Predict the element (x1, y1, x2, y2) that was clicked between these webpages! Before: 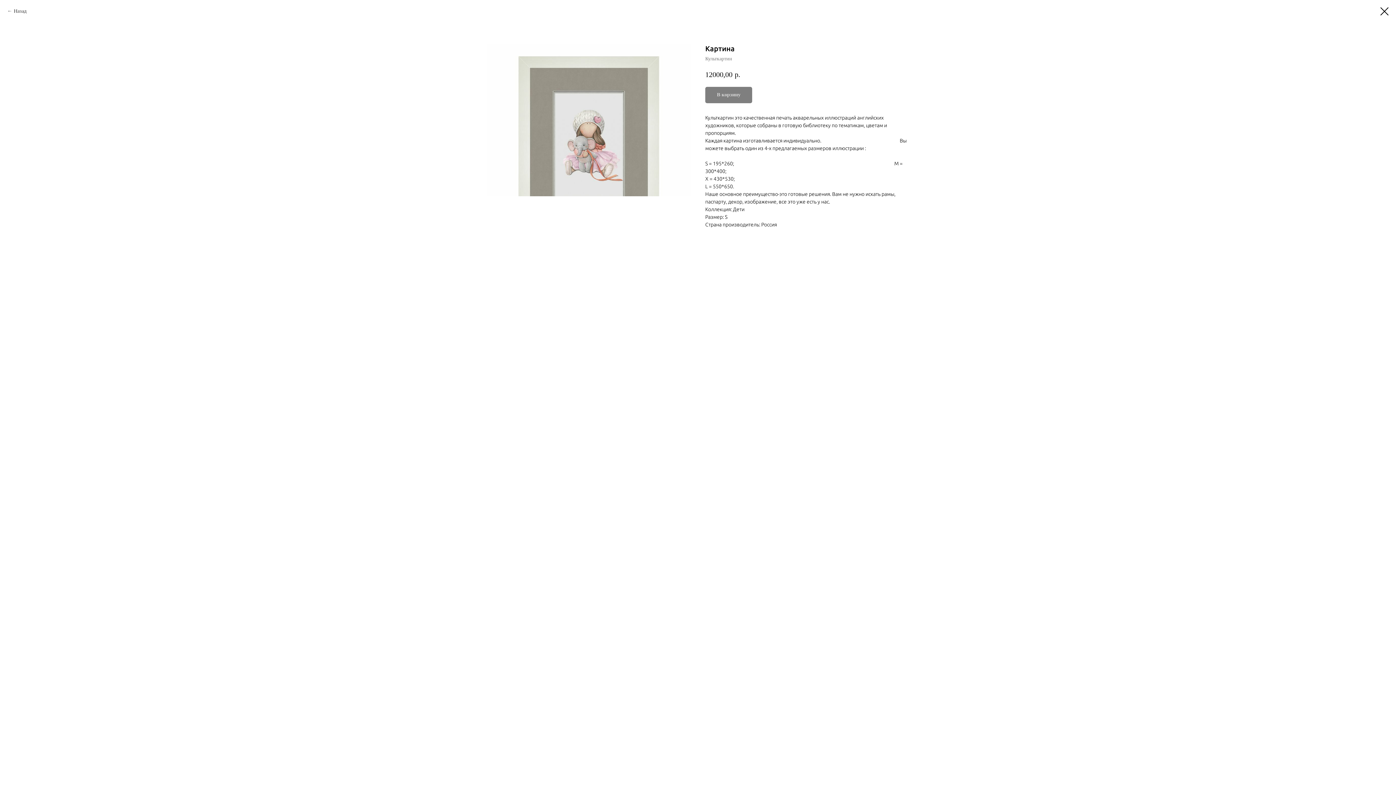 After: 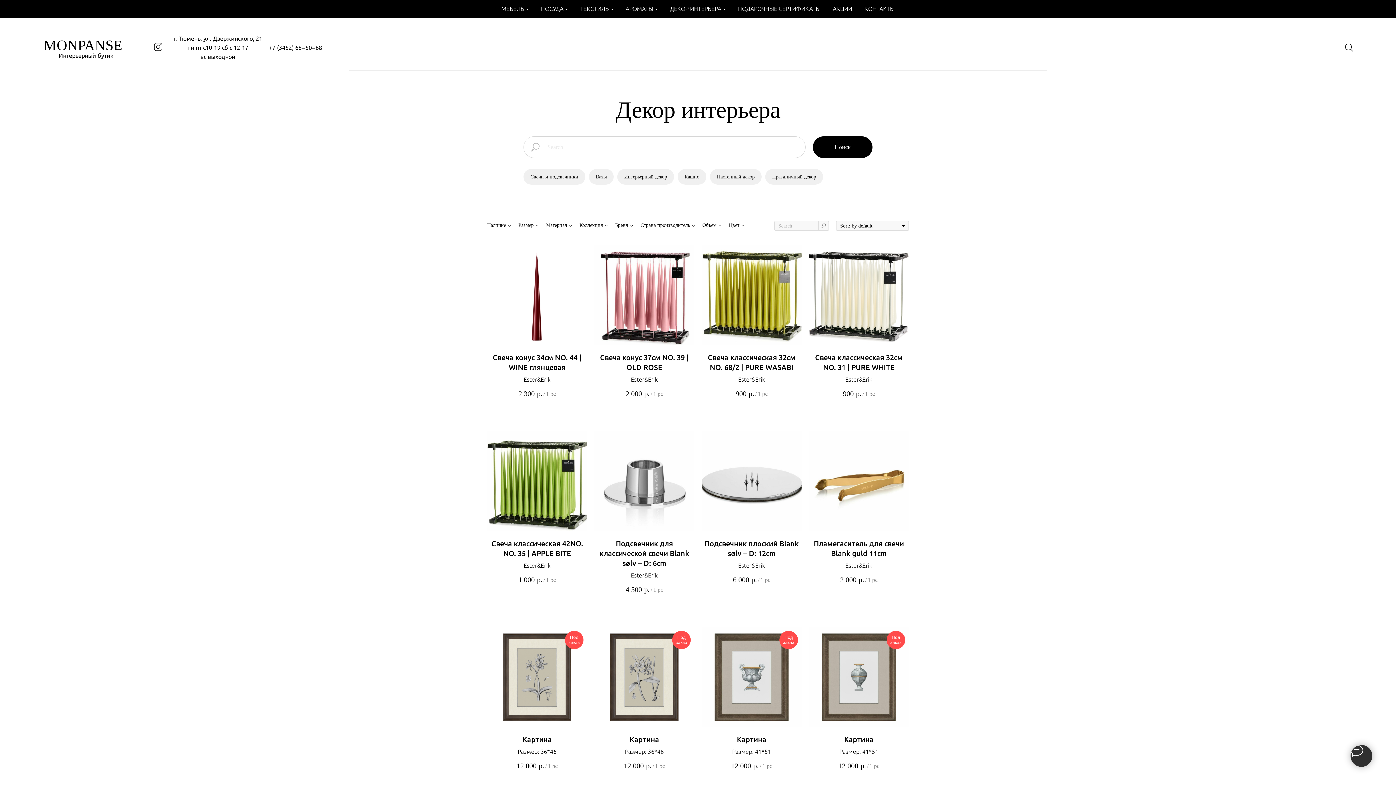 Action: bbox: (7, 7, 26, 14) label: Назад